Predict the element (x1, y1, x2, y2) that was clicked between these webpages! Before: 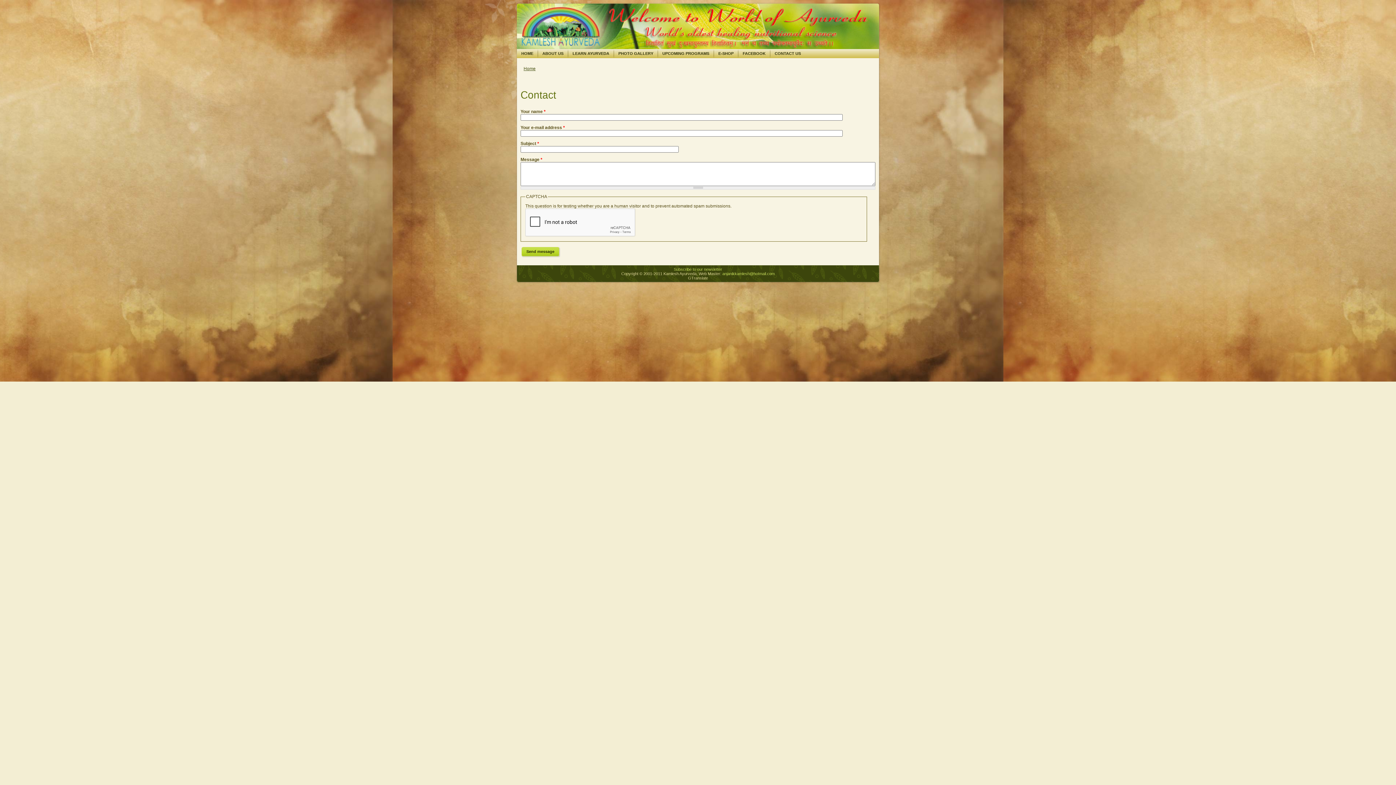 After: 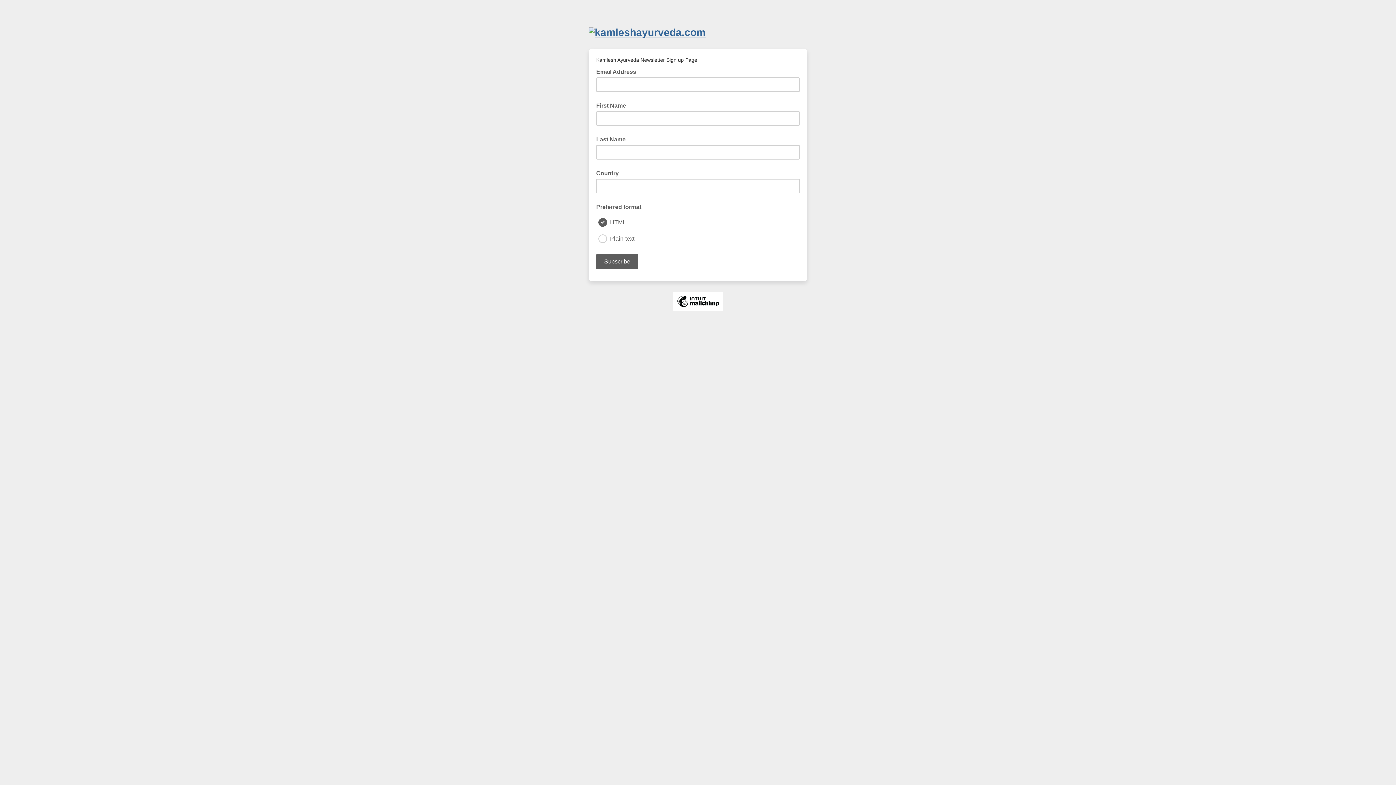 Action: bbox: (672, 267, 723, 271) label:  Subscribe to our newsletter 